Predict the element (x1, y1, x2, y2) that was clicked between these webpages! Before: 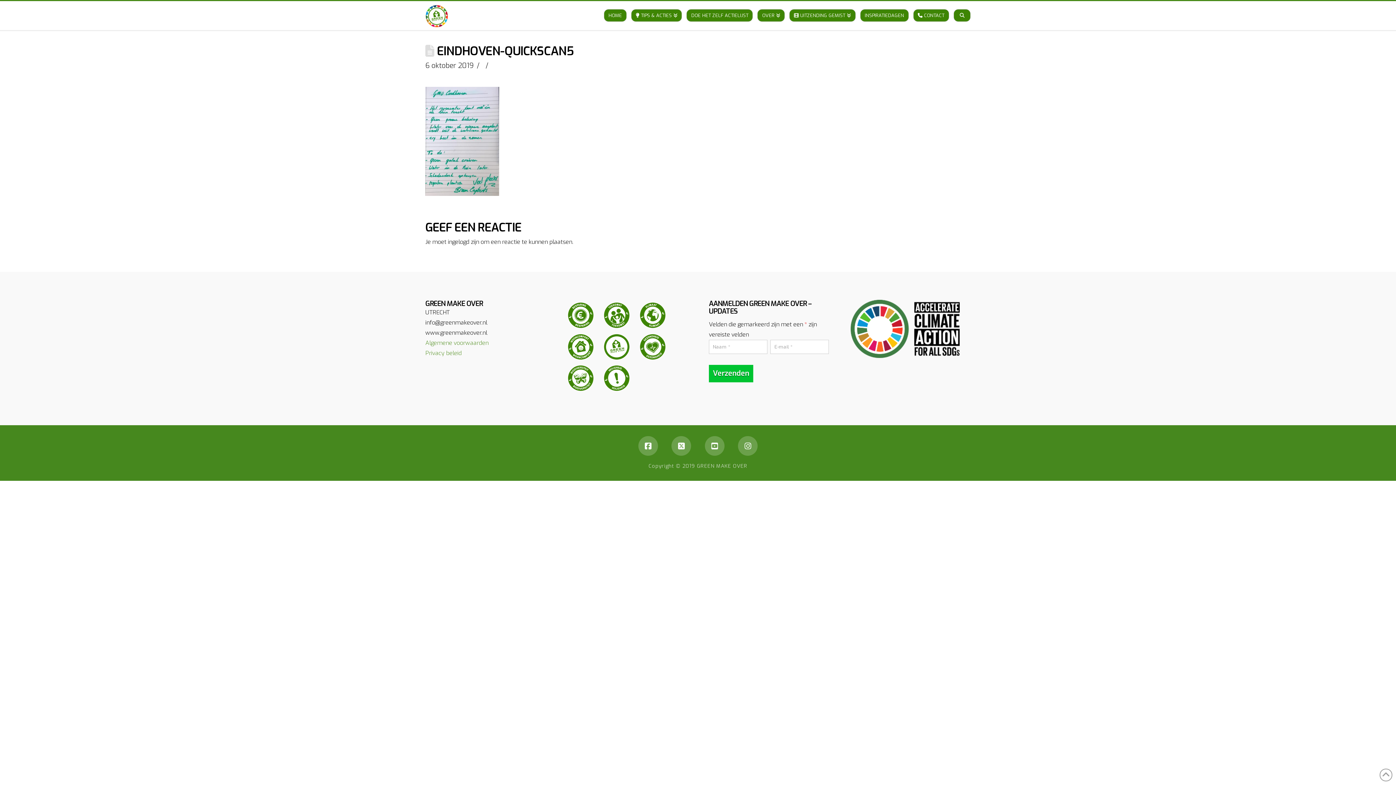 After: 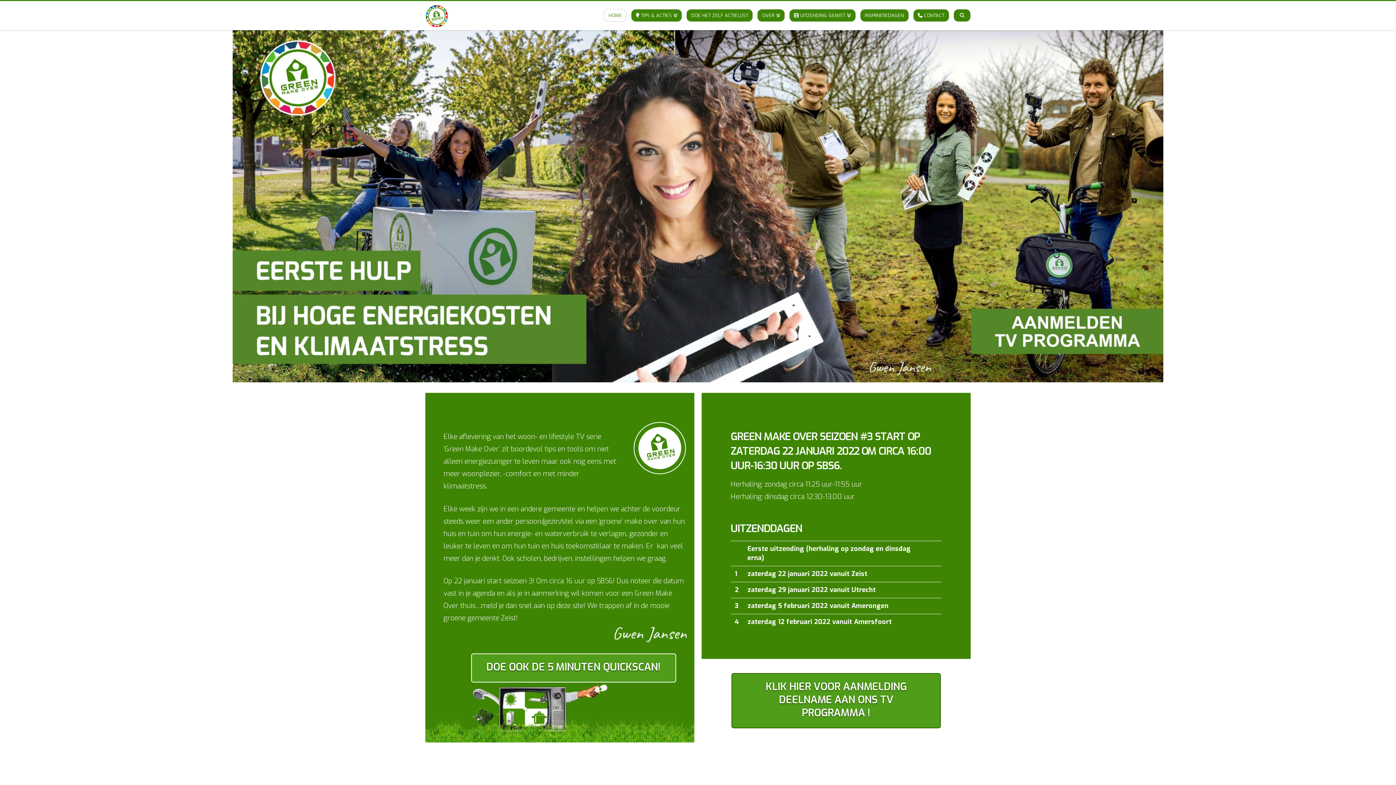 Action: bbox: (425, 4, 448, 27)